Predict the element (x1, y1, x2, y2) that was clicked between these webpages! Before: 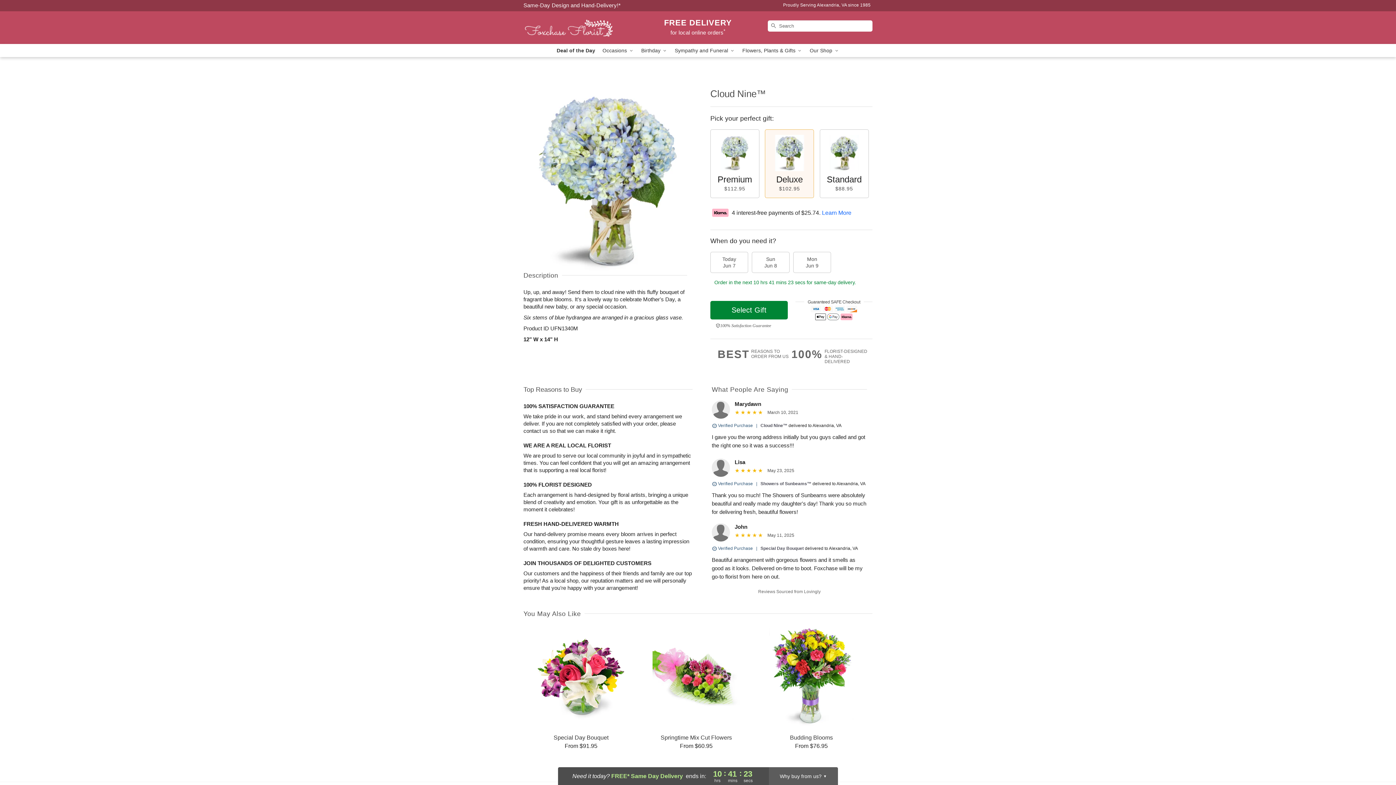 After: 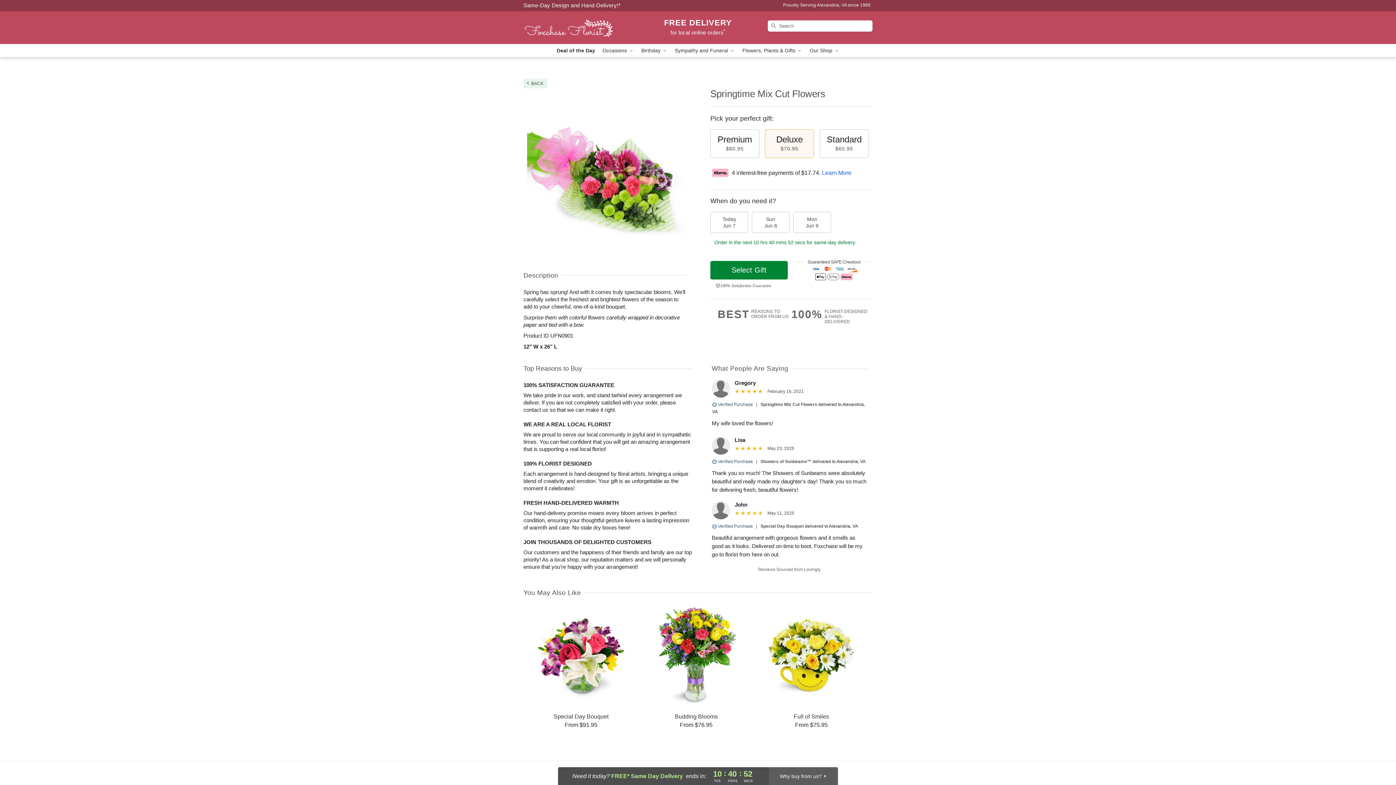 Action: bbox: (639, 627, 753, 750) label: Springtime Mix Cut Flowers

From $60.95